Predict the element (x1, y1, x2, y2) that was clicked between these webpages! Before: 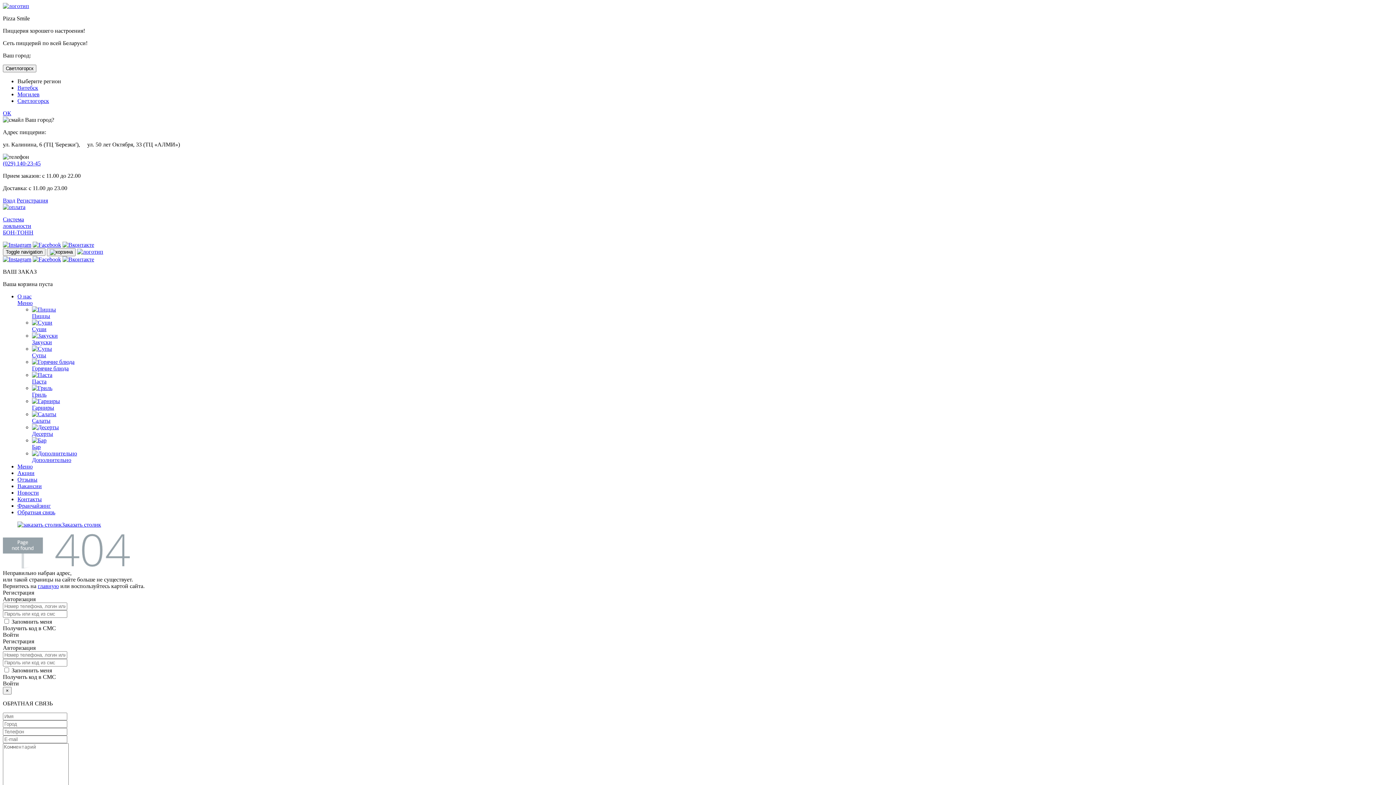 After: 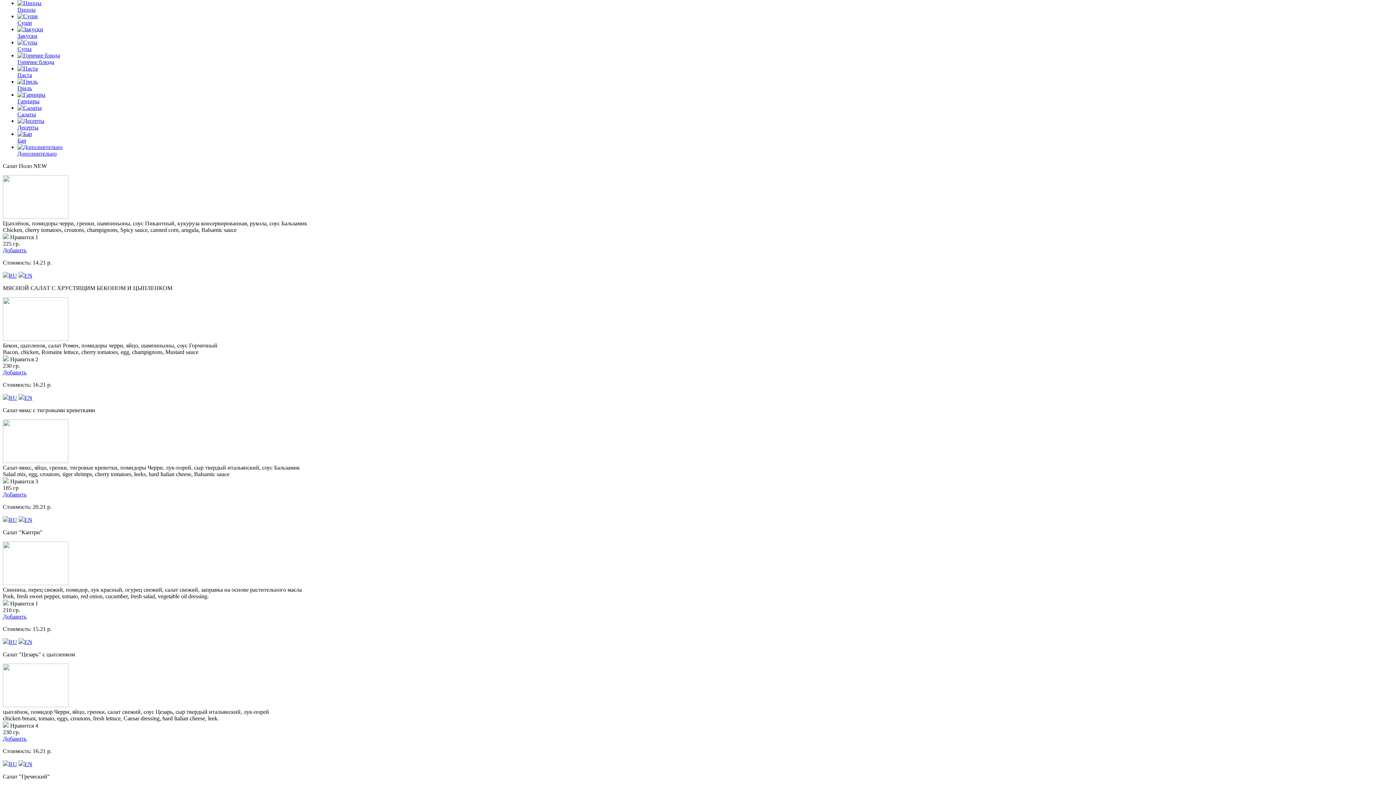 Action: bbox: (32, 411, 56, 417)